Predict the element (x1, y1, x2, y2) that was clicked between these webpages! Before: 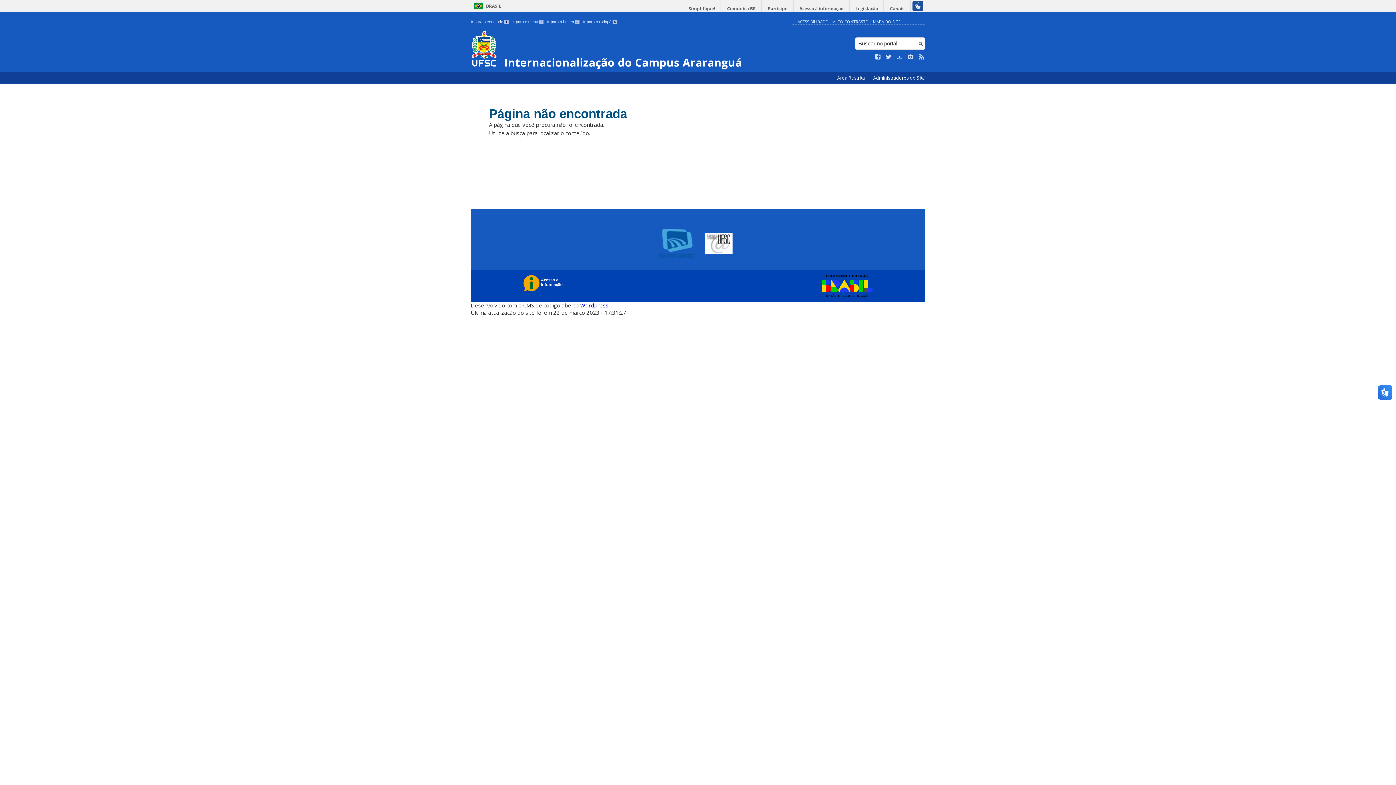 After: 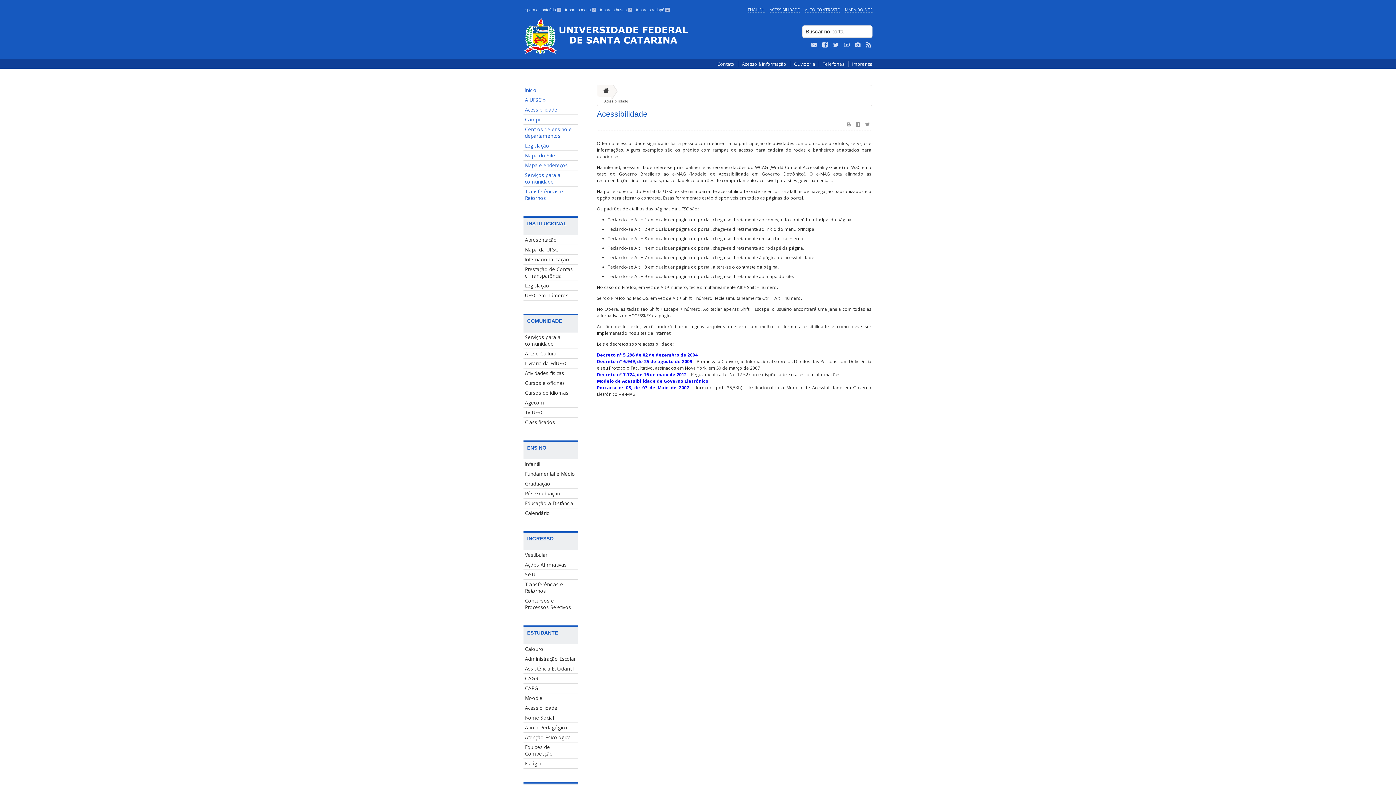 Action: bbox: (797, 18, 828, 24) label: ACESSIBILIDADE